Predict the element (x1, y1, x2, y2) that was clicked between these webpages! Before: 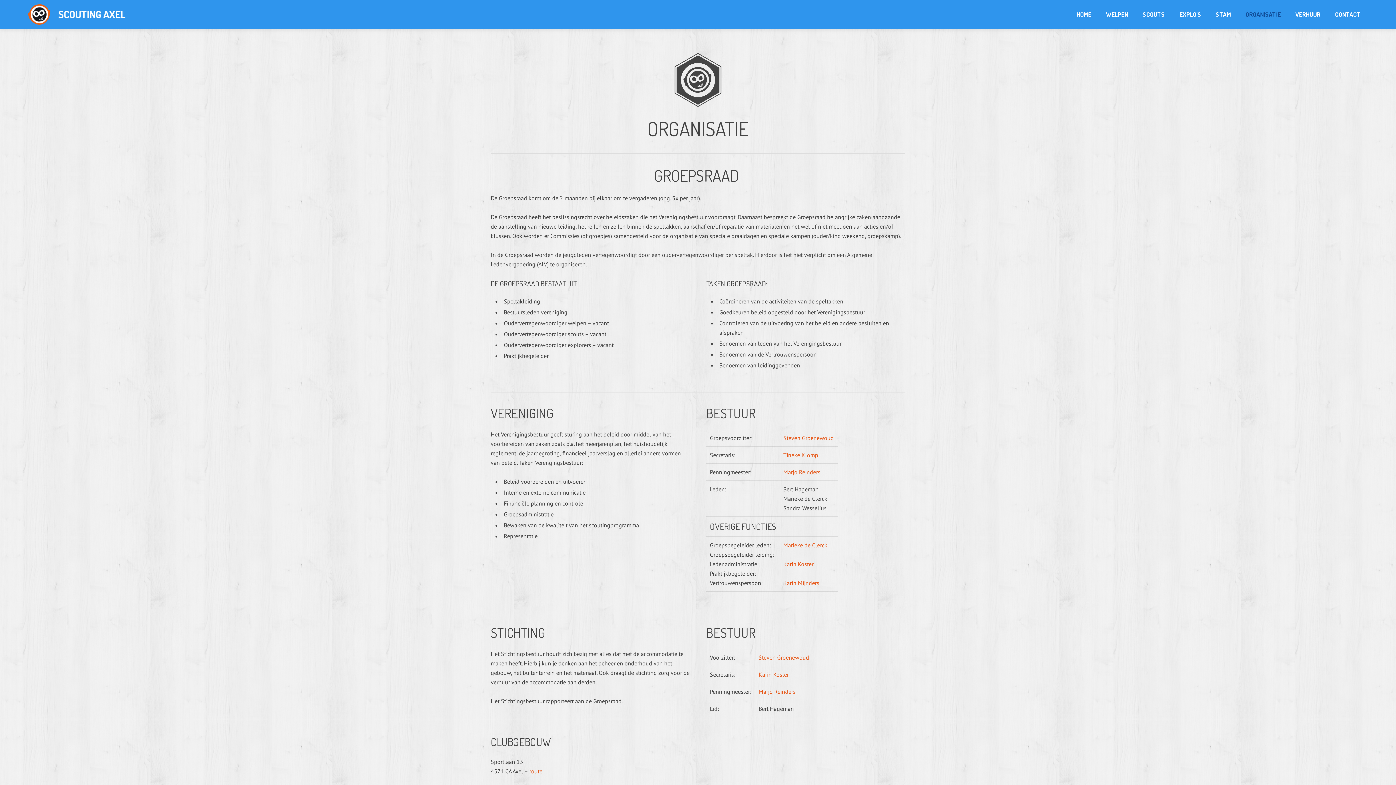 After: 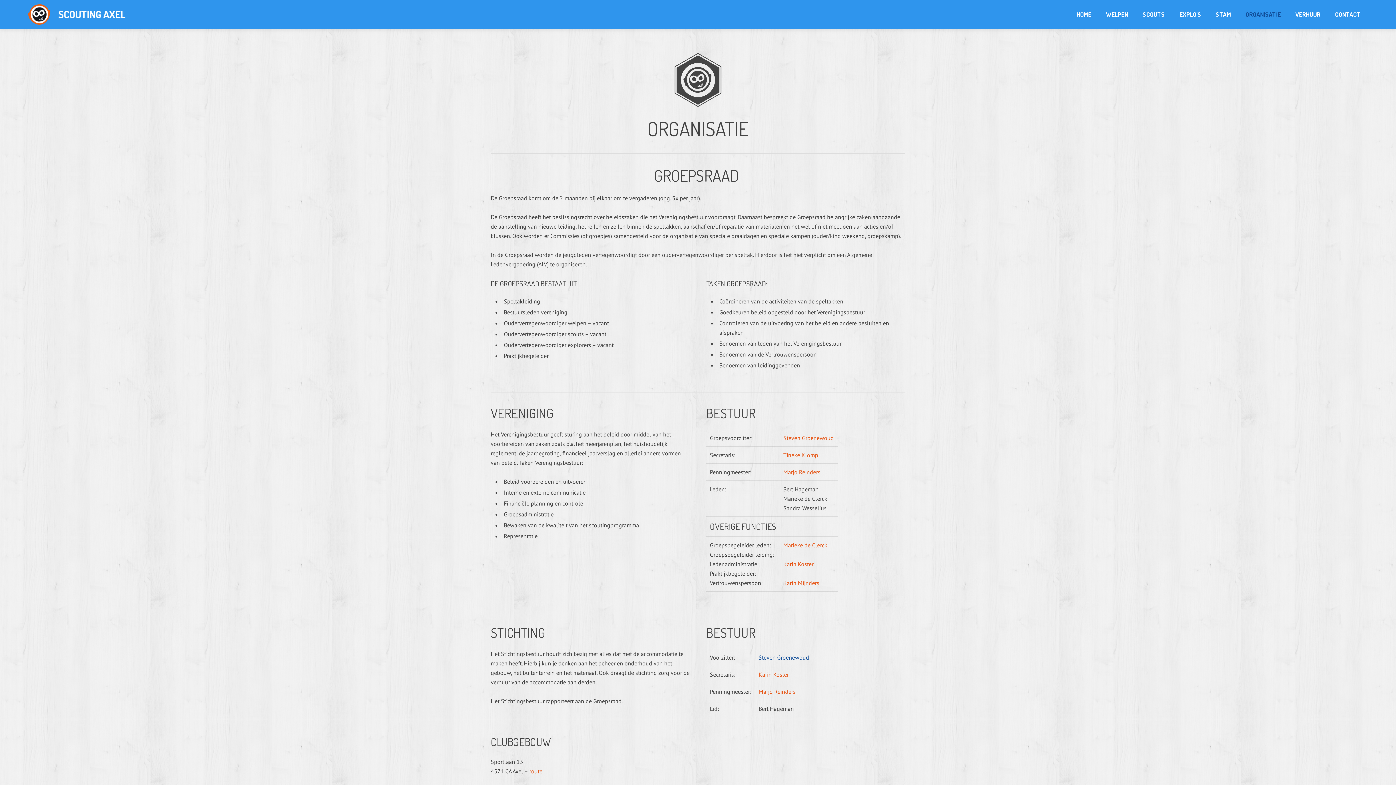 Action: label: Steven Groenewoud bbox: (758, 654, 809, 661)